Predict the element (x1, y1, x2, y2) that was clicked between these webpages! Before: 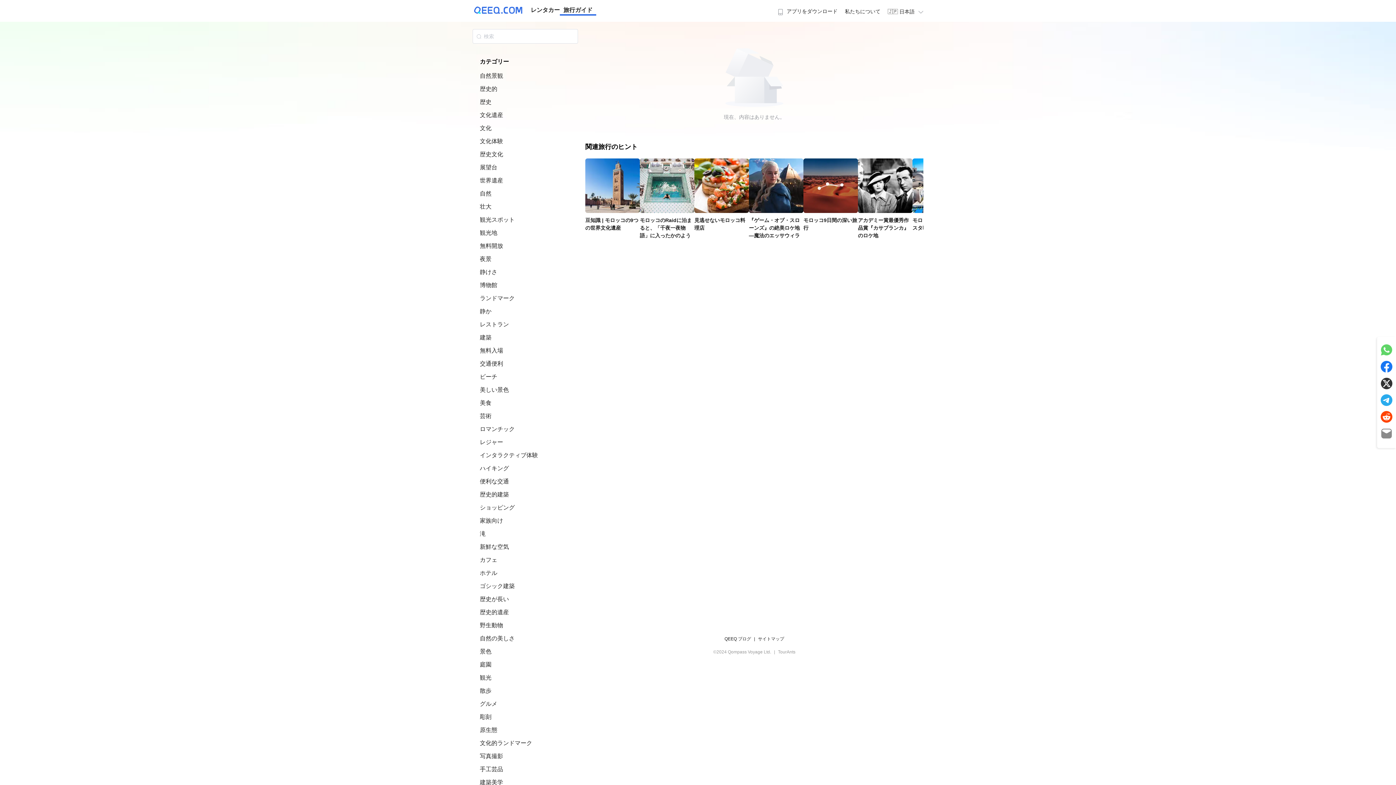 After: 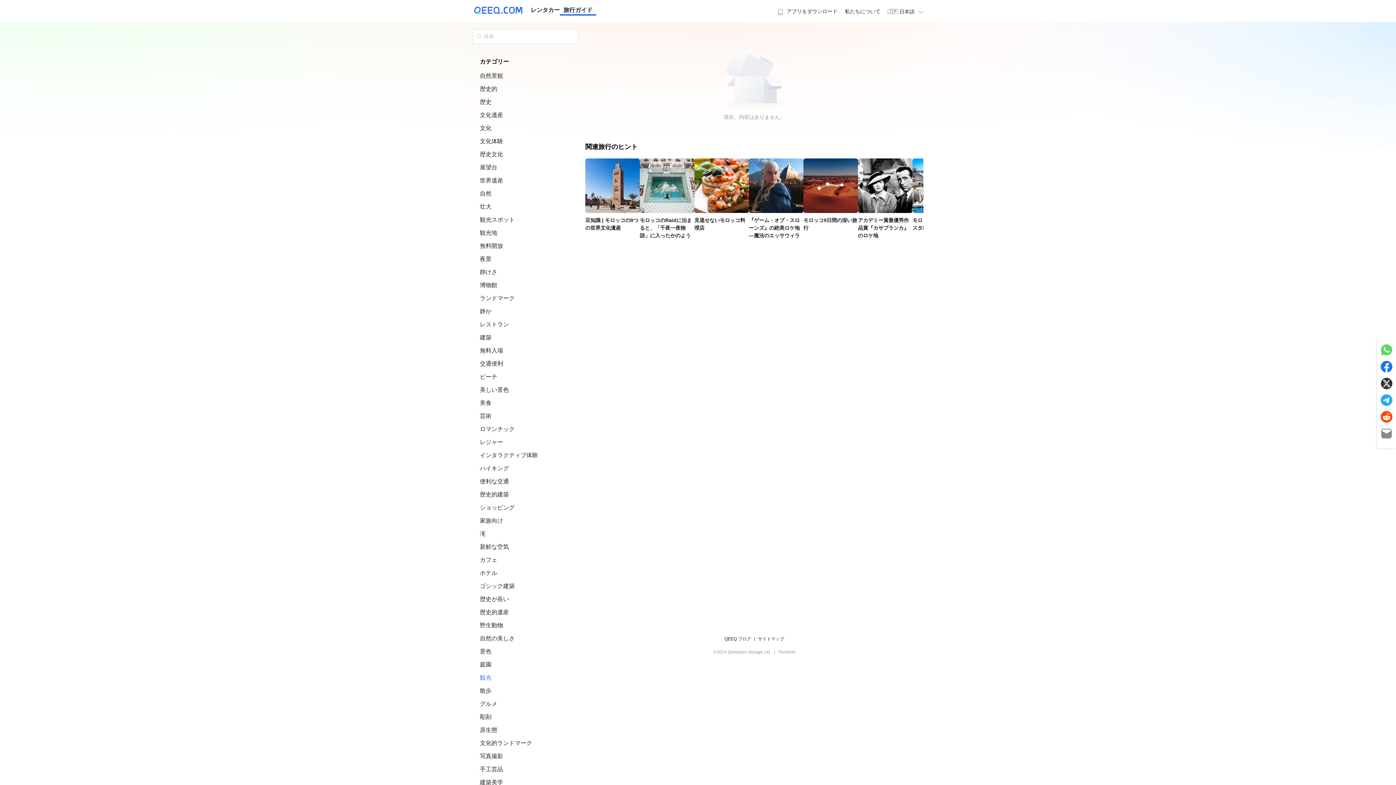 Action: label: 観光 bbox: (480, 674, 491, 681)